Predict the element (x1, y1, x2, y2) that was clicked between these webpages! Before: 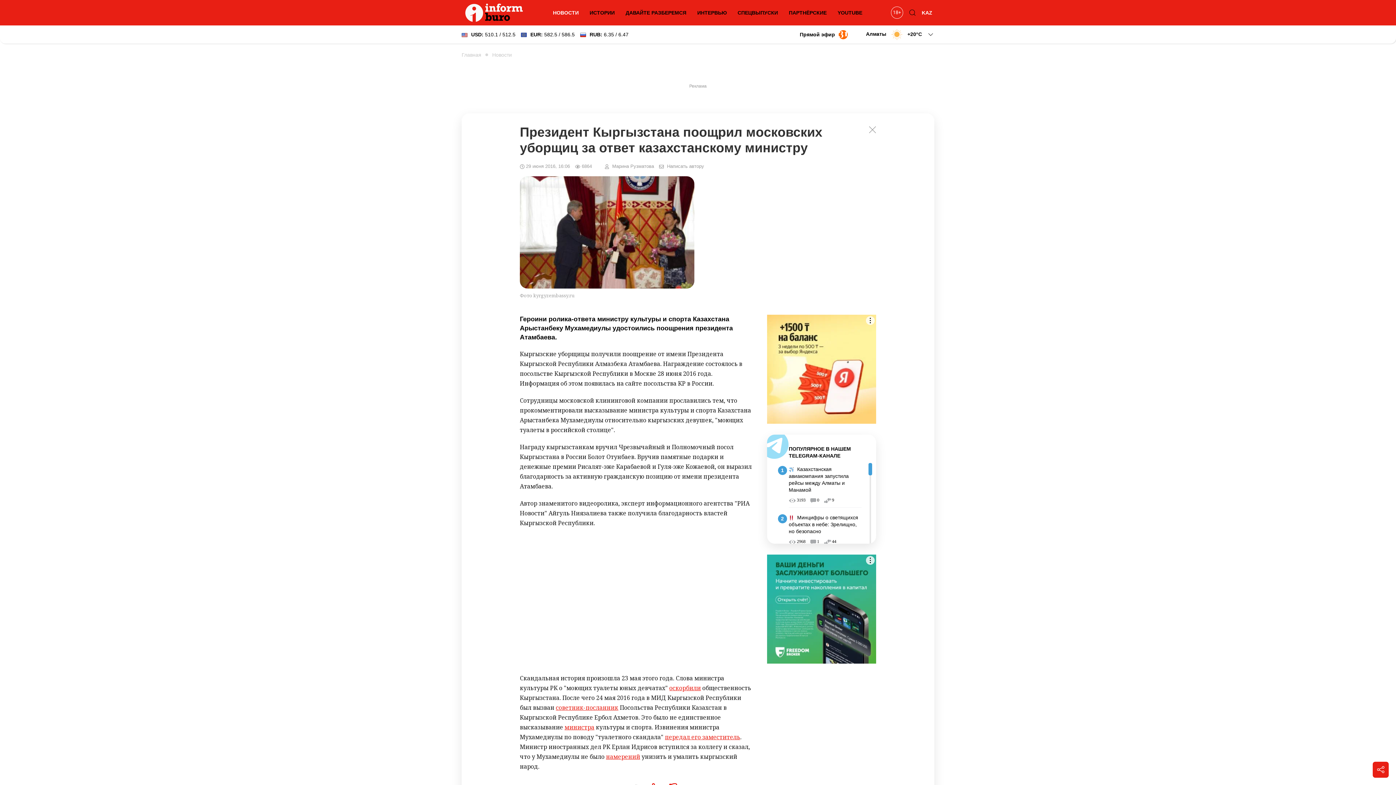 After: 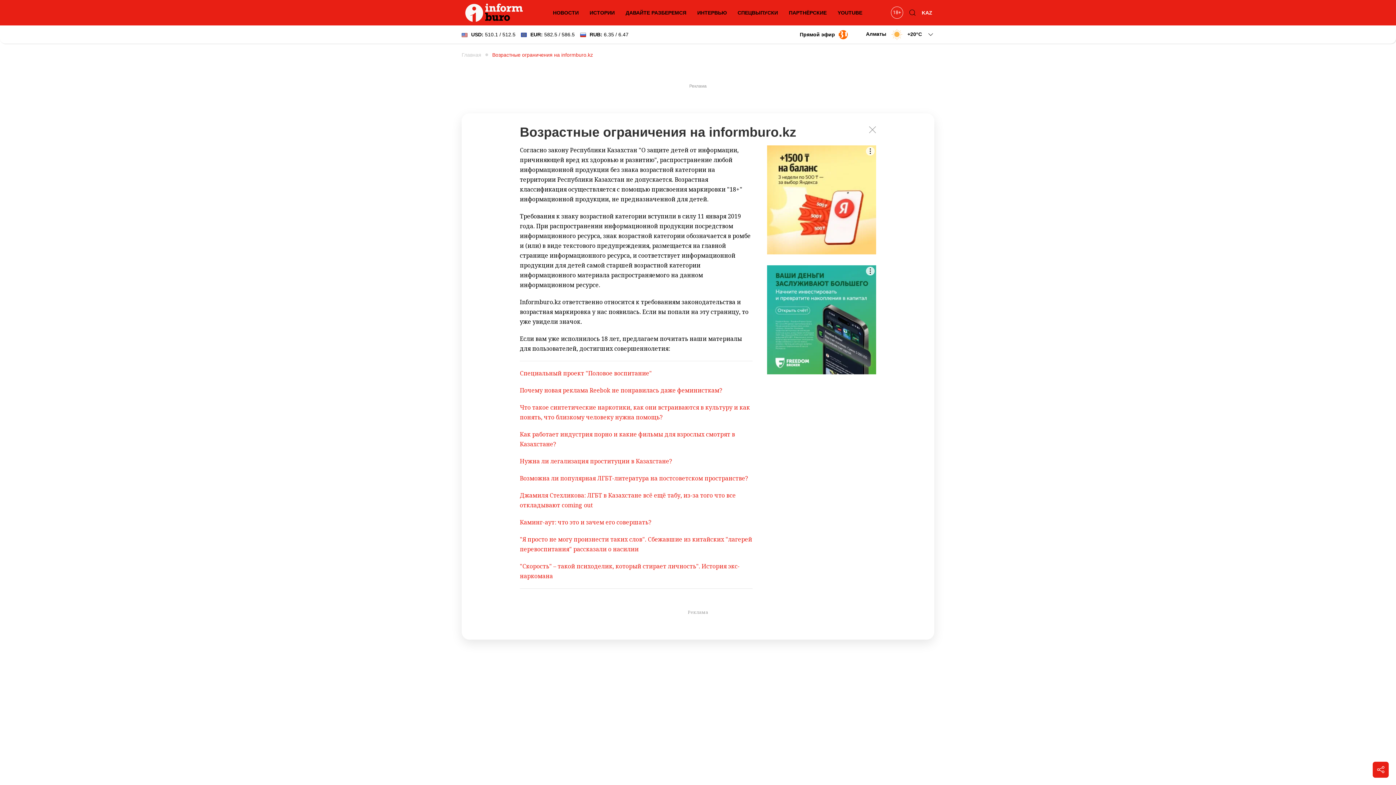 Action: bbox: (889, 5, 905, 20)